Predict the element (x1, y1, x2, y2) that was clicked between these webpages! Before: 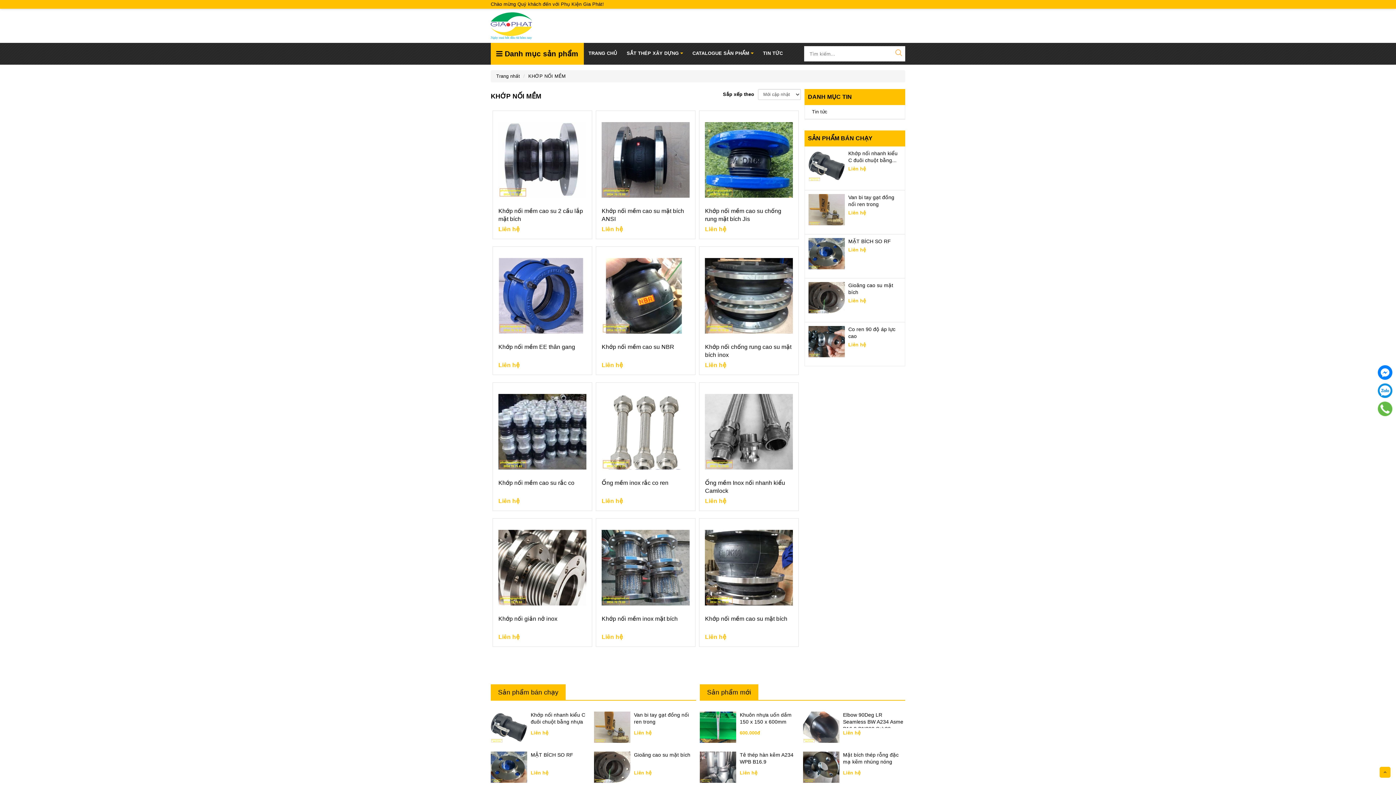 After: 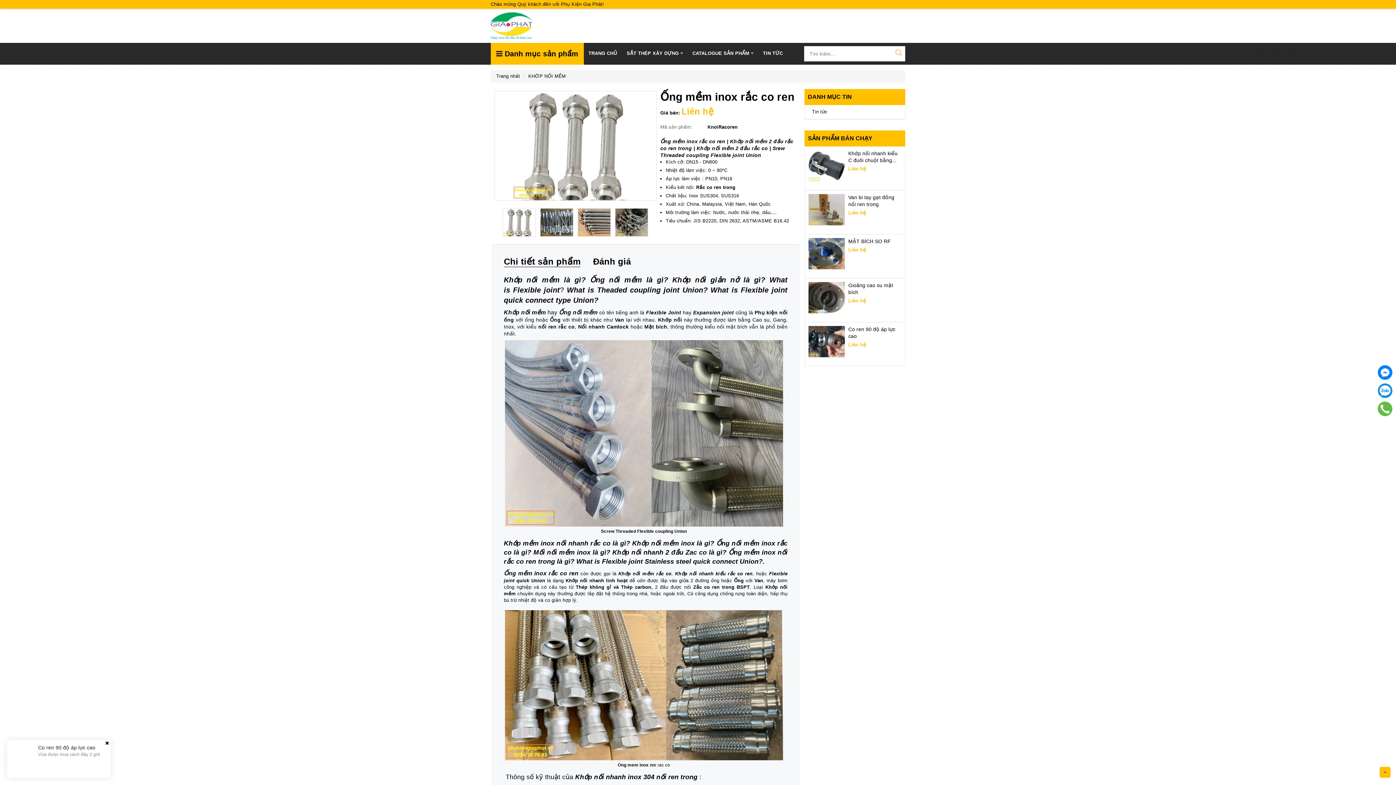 Action: bbox: (601, 480, 668, 486) label: Ống mềm inox rắc co ren